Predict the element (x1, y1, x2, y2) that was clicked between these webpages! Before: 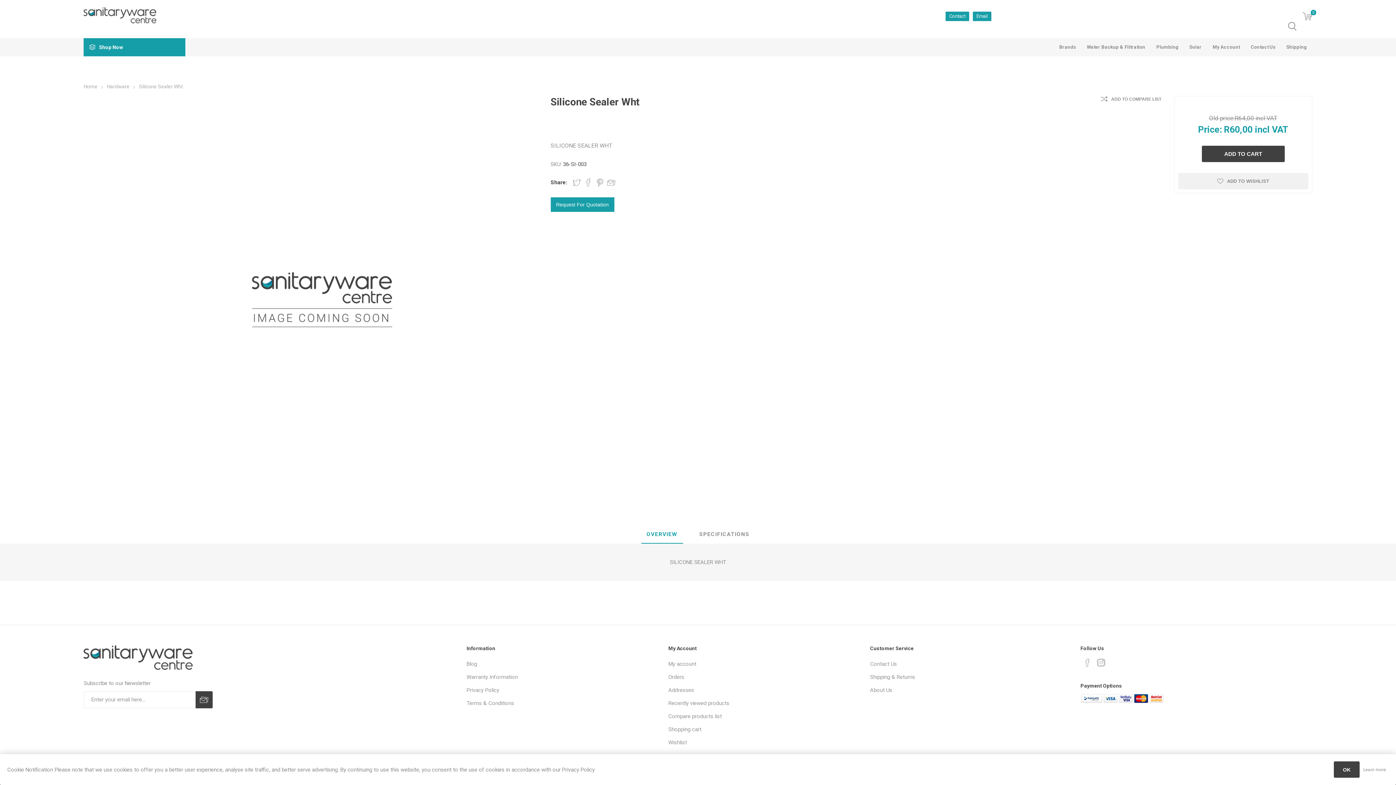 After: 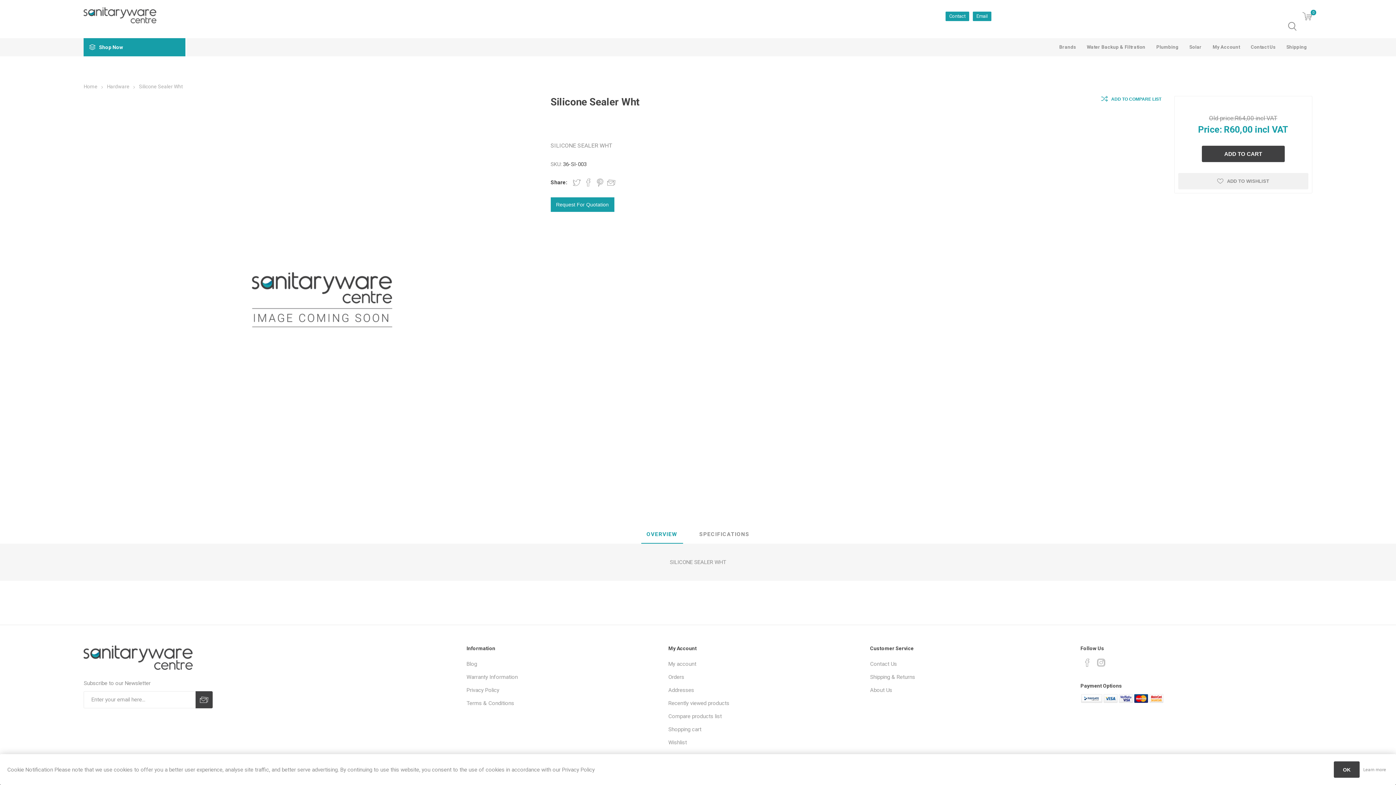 Action: bbox: (1101, 96, 1161, 102) label: ADD TO COMPARE LIST